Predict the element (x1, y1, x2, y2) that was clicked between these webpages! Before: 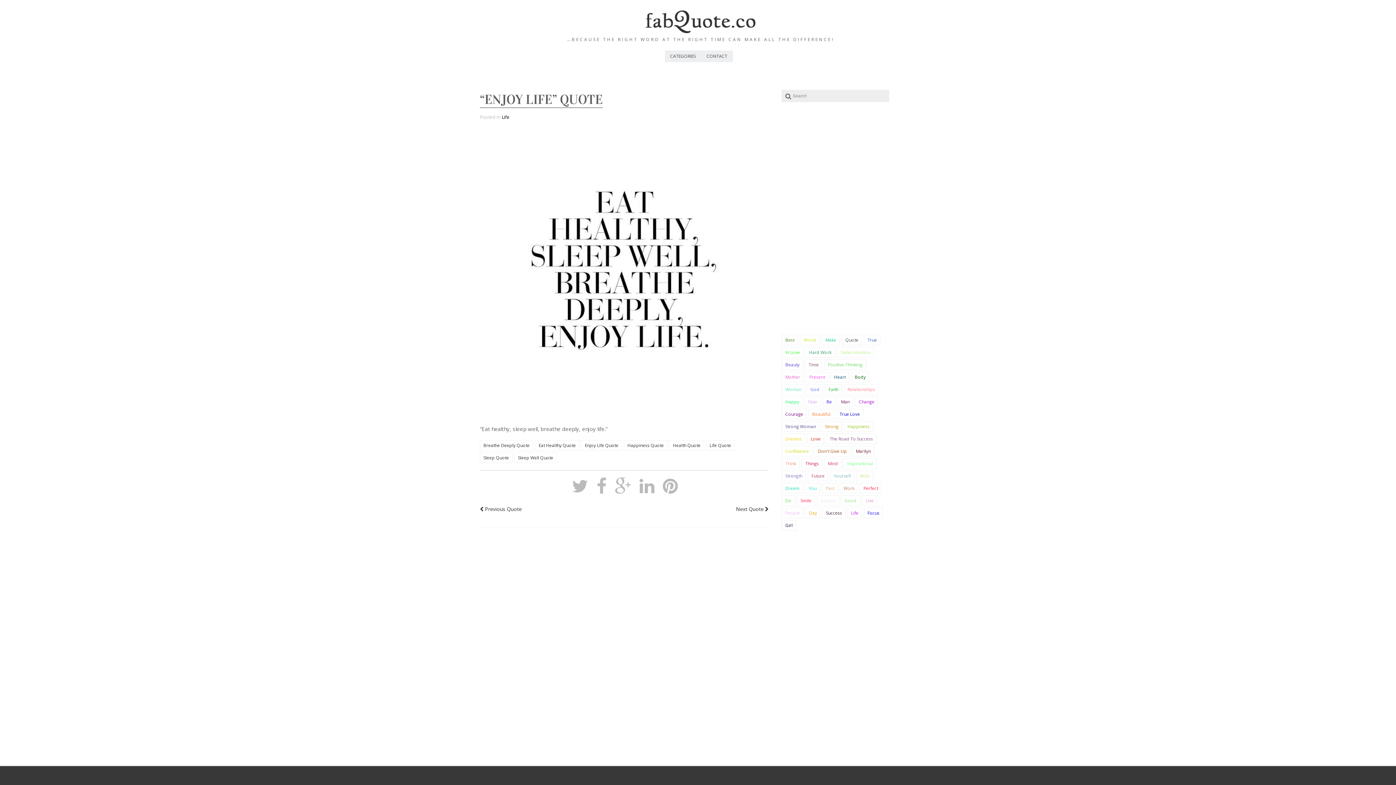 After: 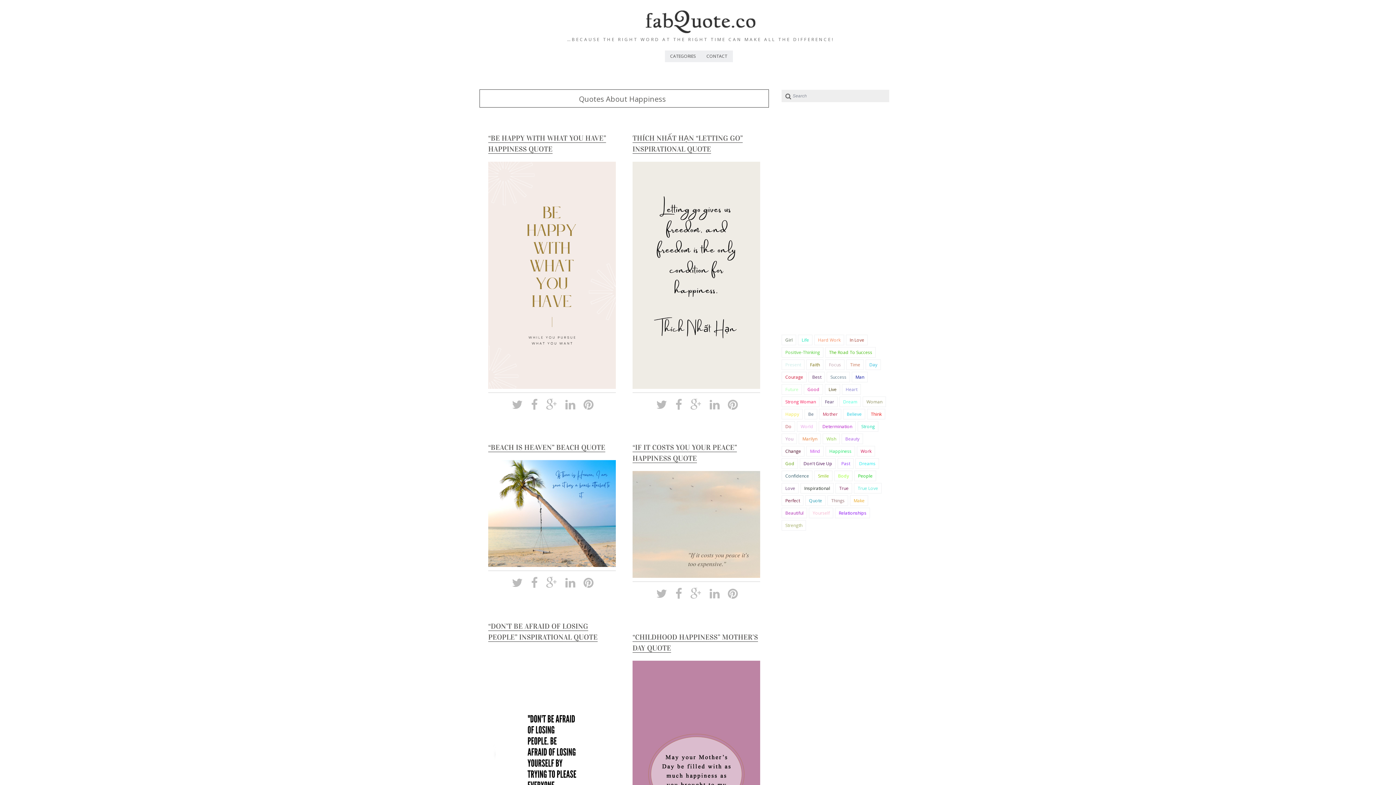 Action: label: Happiness Quote bbox: (624, 440, 667, 451)